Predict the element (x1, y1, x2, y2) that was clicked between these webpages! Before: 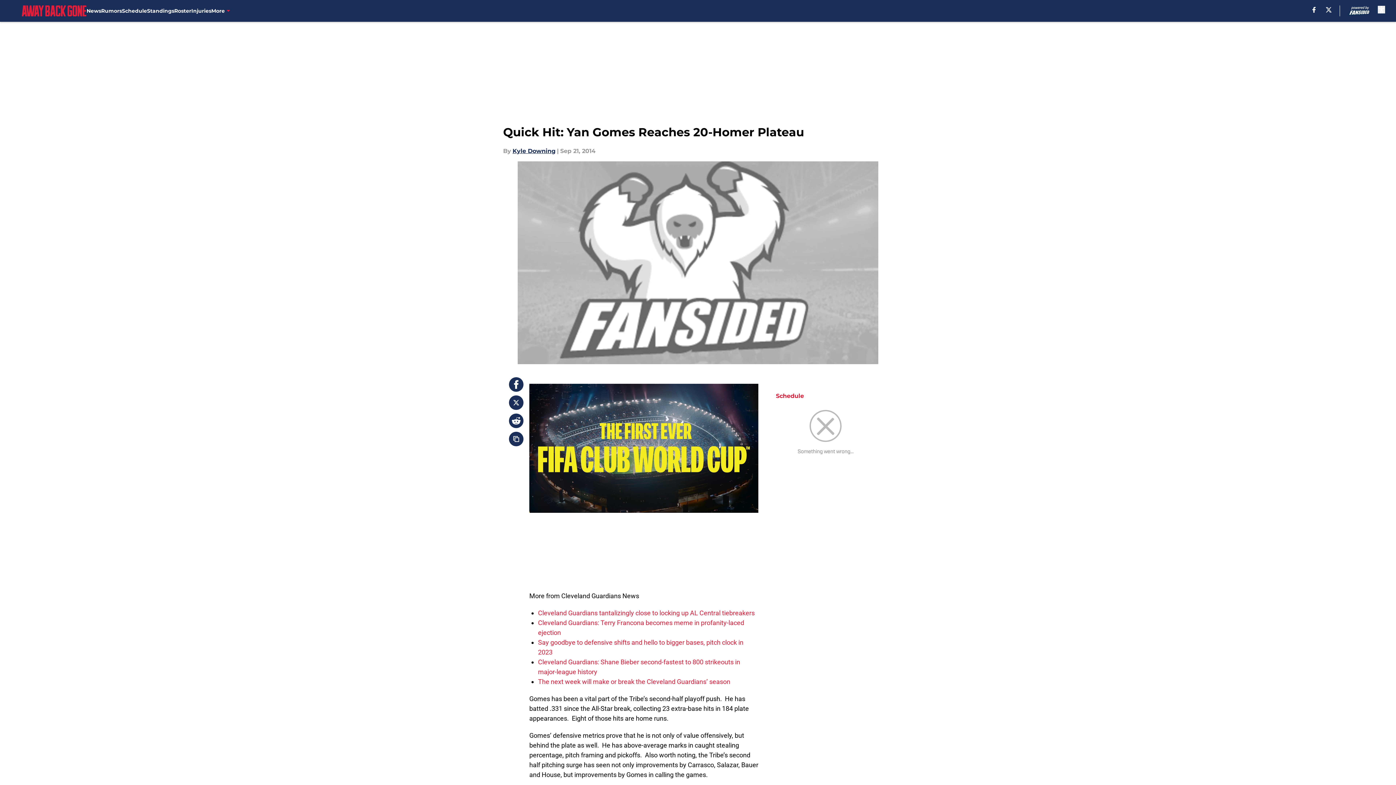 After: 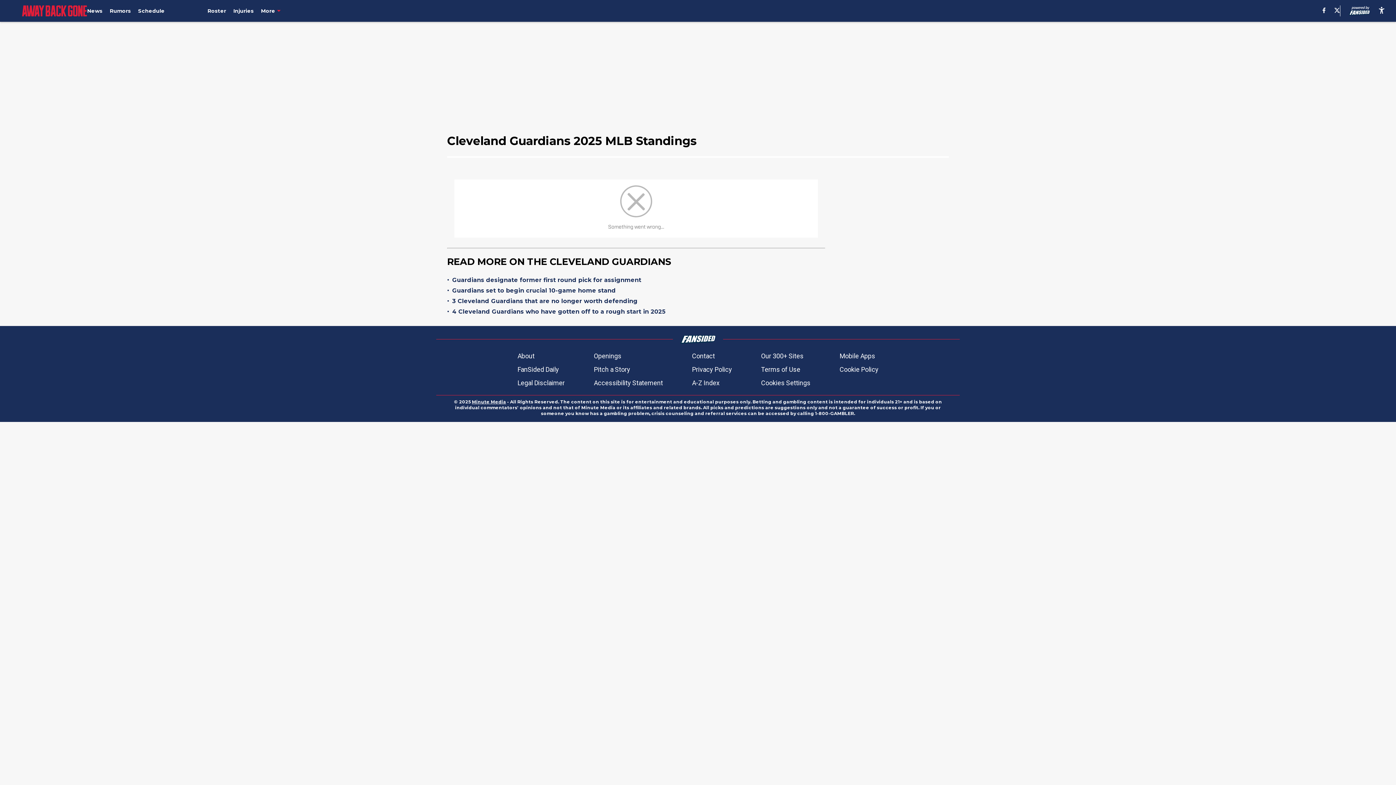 Action: label: Standings bbox: (147, 0, 174, 21)